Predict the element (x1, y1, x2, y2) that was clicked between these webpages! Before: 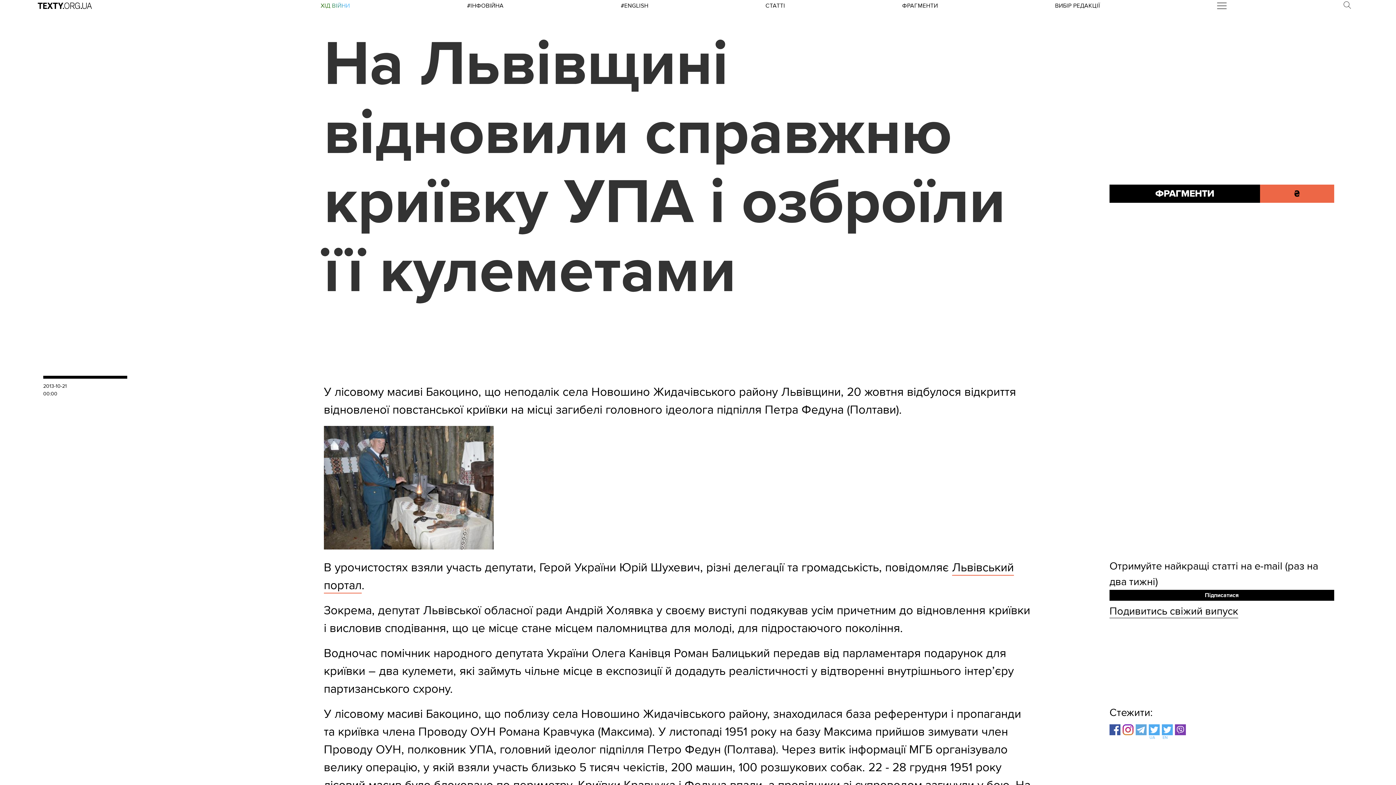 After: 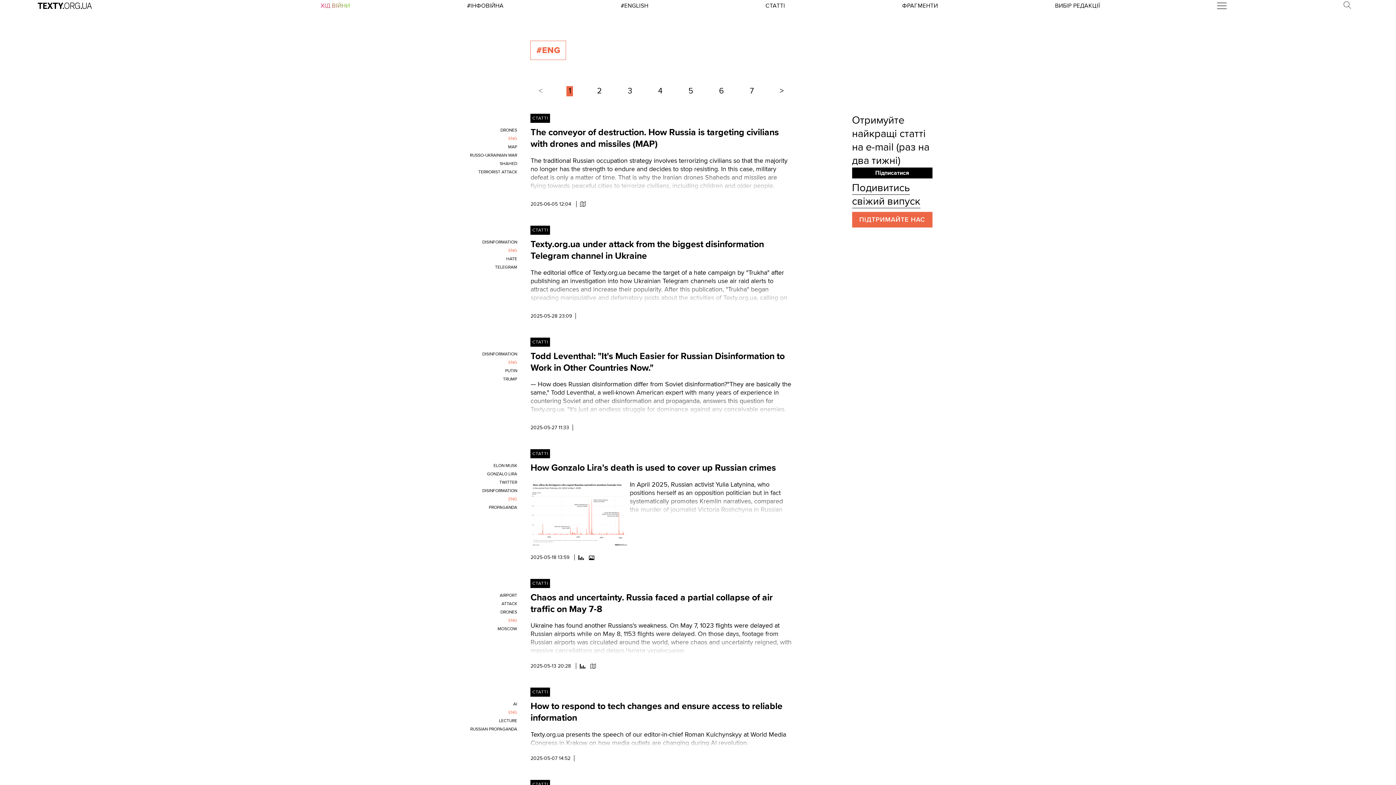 Action: label: #ENGLISH bbox: (620, 2, 648, 9)